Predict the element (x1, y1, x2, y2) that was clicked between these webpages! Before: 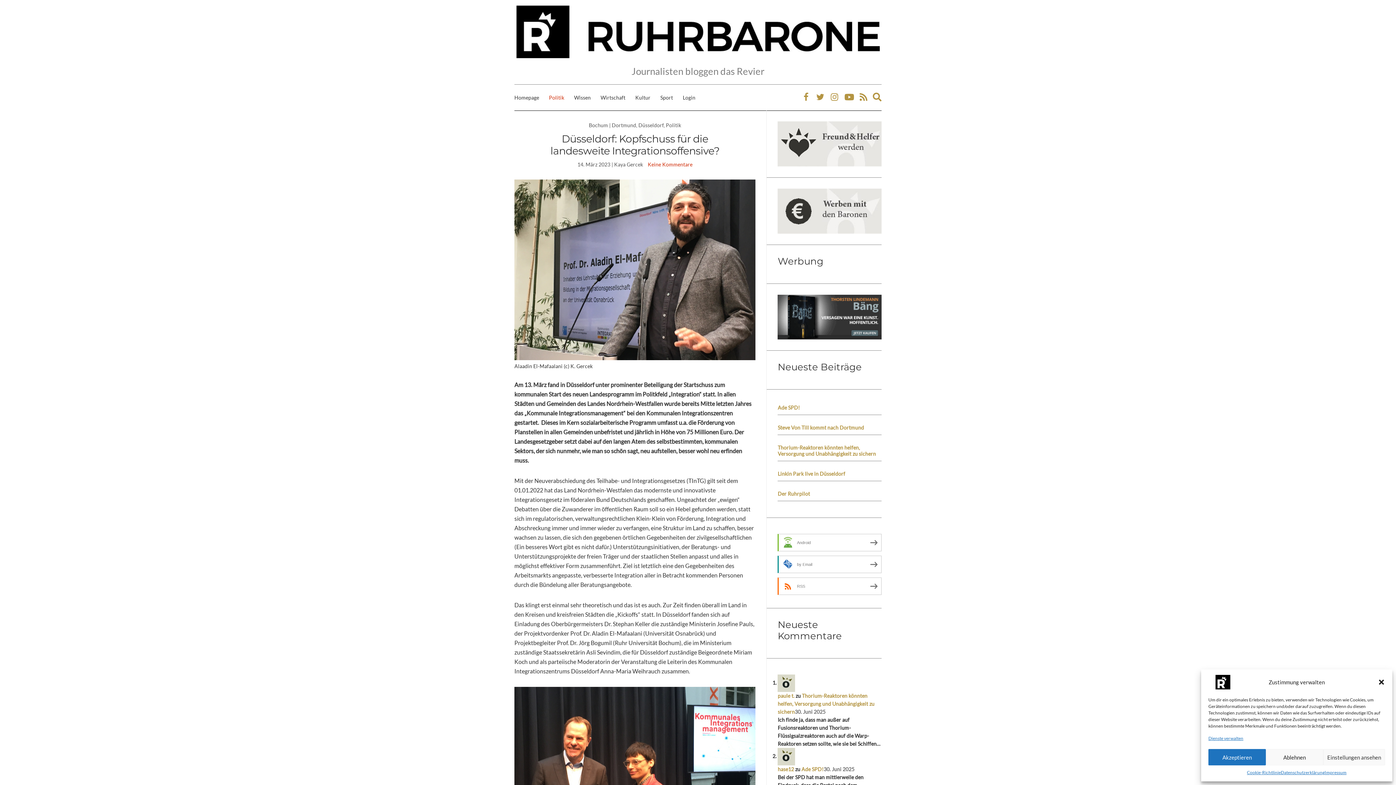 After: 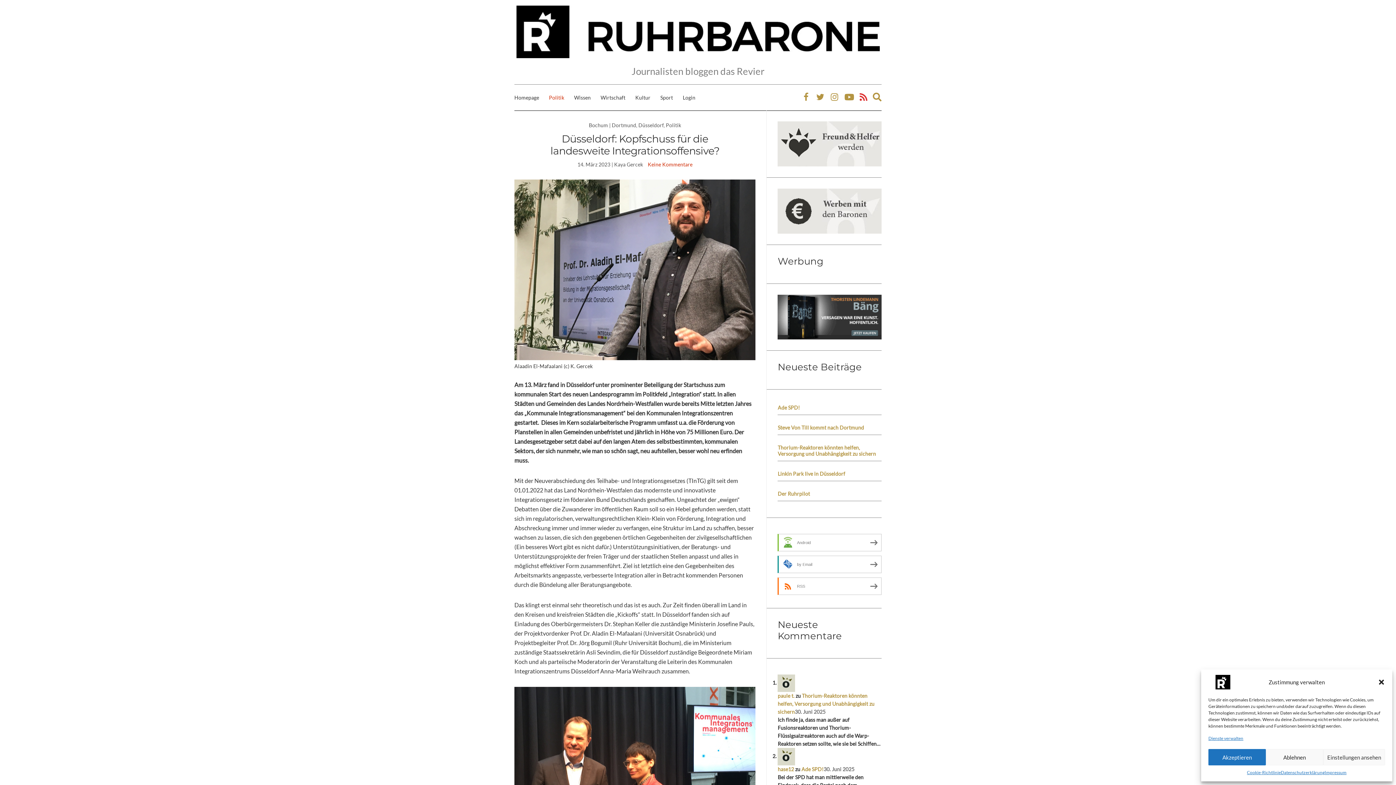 Action: bbox: (858, 89, 869, 105)